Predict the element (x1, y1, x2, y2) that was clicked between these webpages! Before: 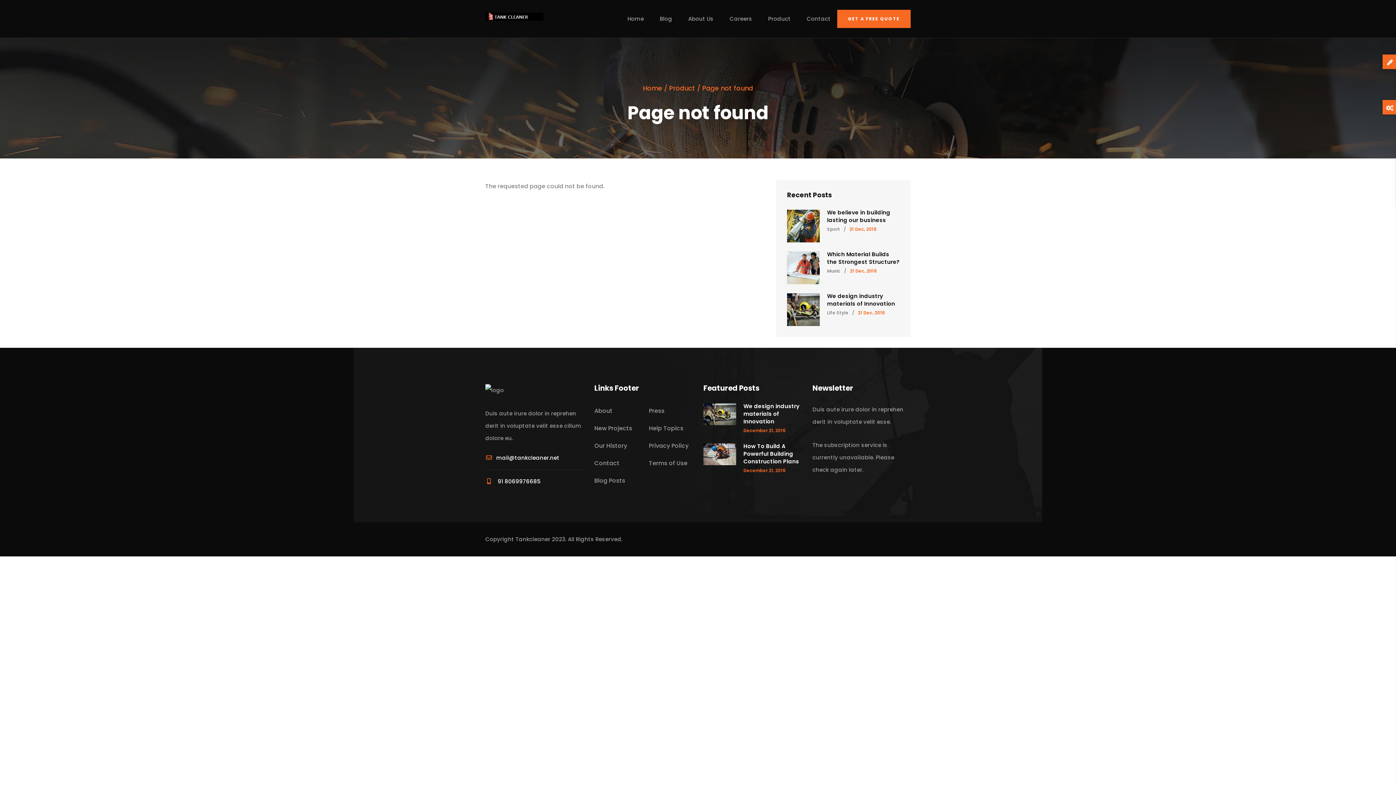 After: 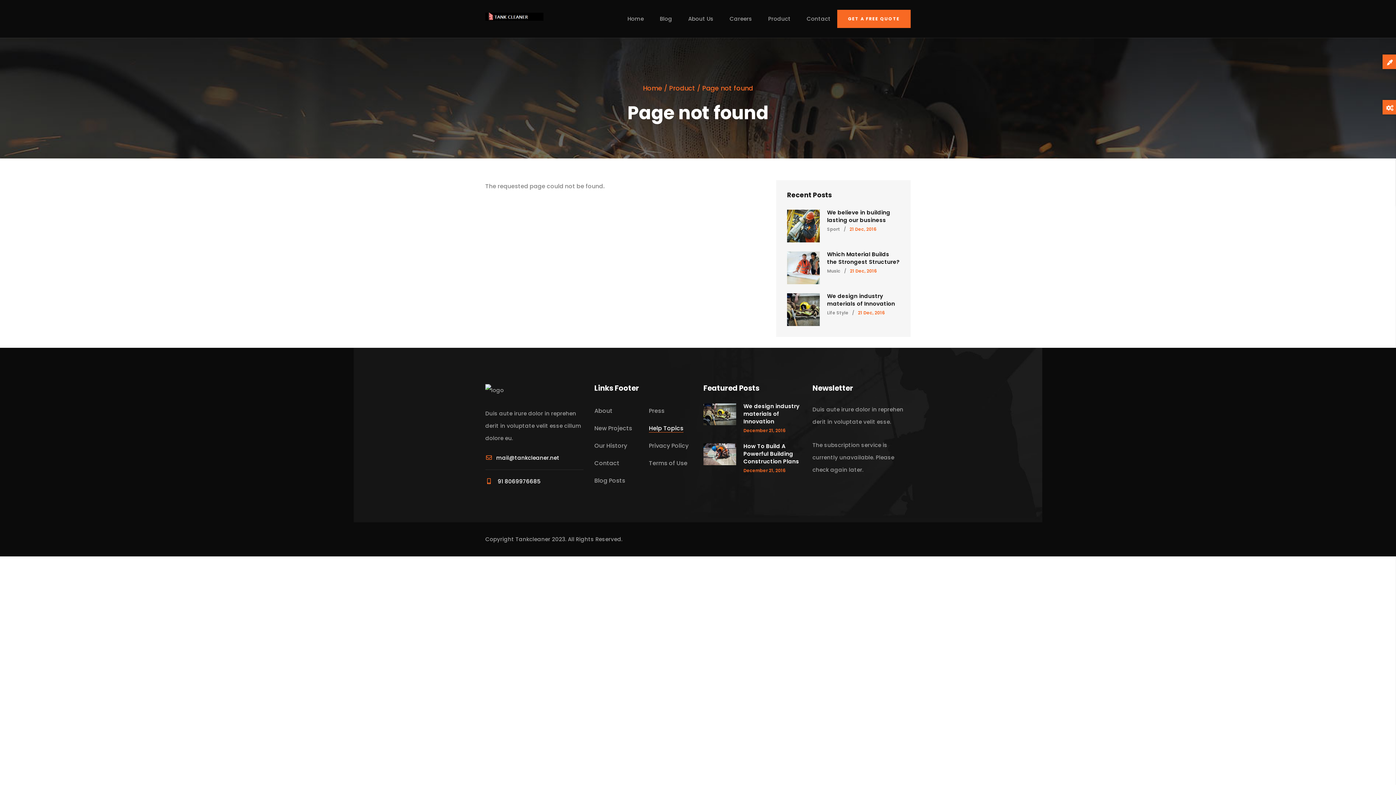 Action: bbox: (649, 424, 683, 432) label: Help Topics